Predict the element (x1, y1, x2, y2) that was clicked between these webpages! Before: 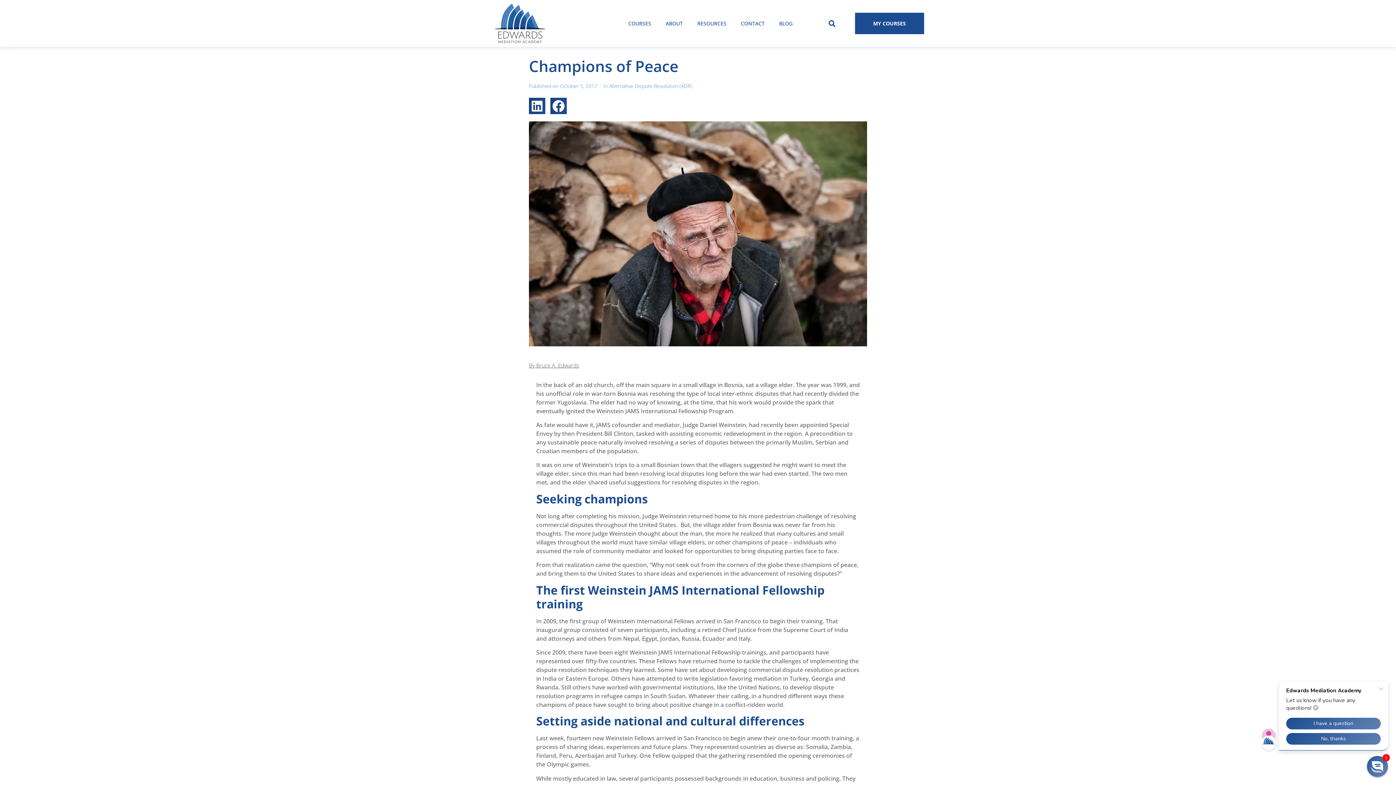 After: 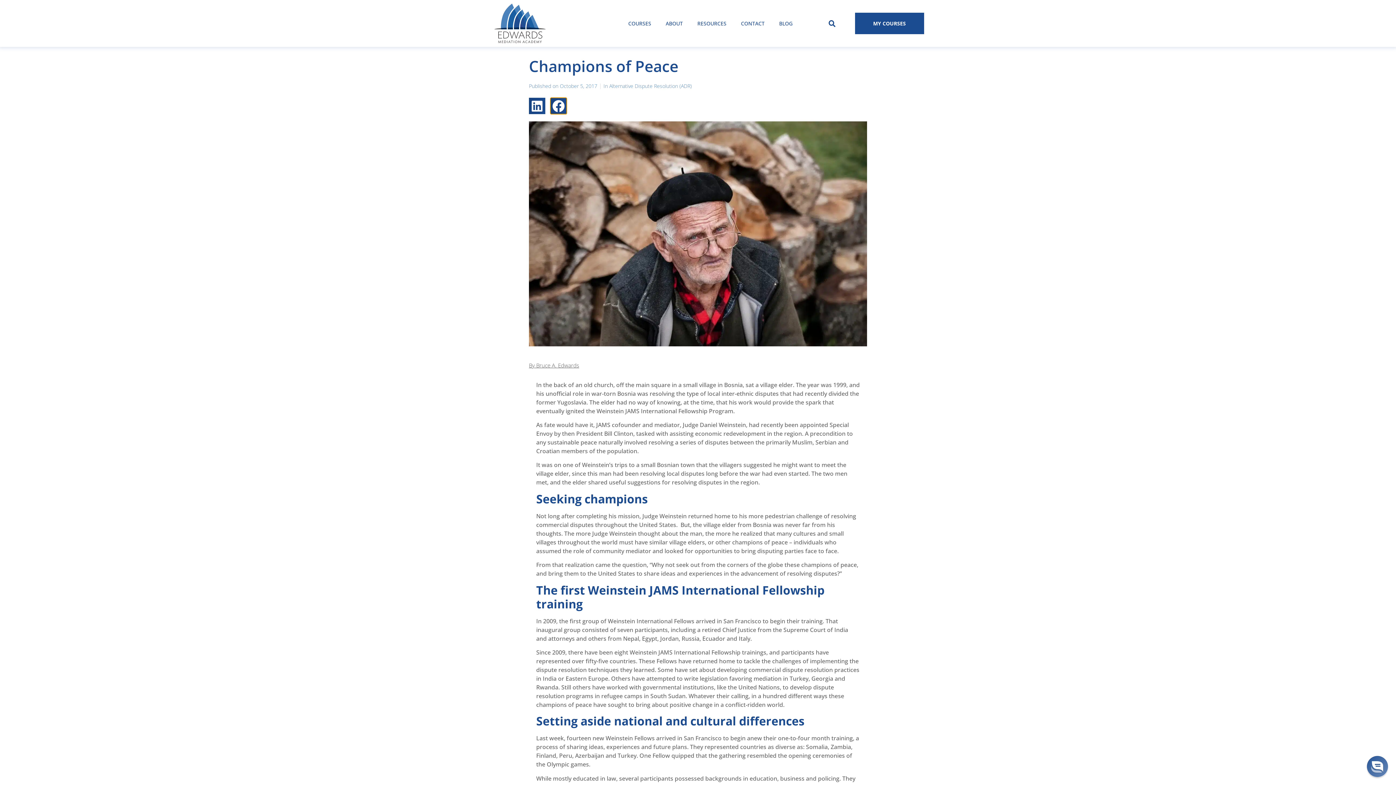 Action: label: Share on facebook bbox: (550, 97, 566, 114)